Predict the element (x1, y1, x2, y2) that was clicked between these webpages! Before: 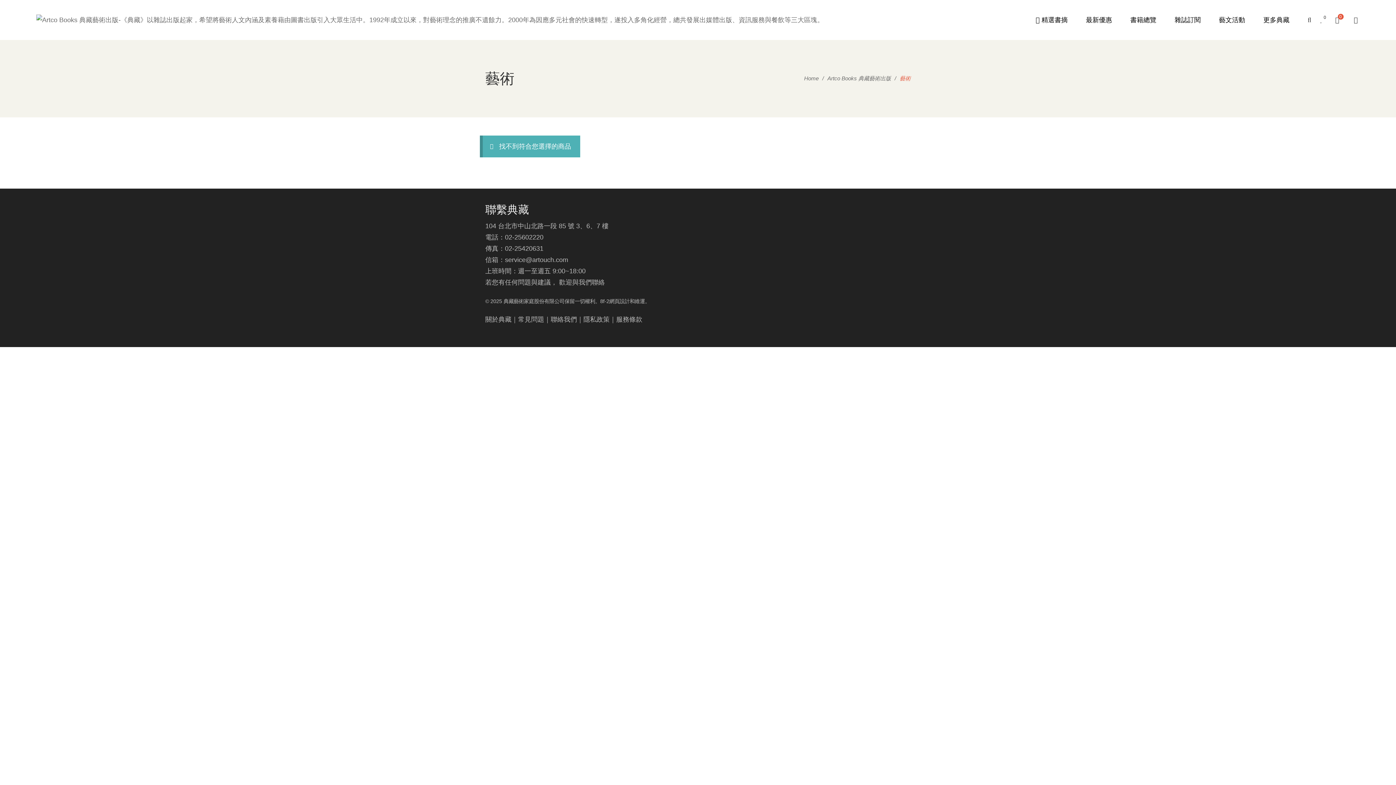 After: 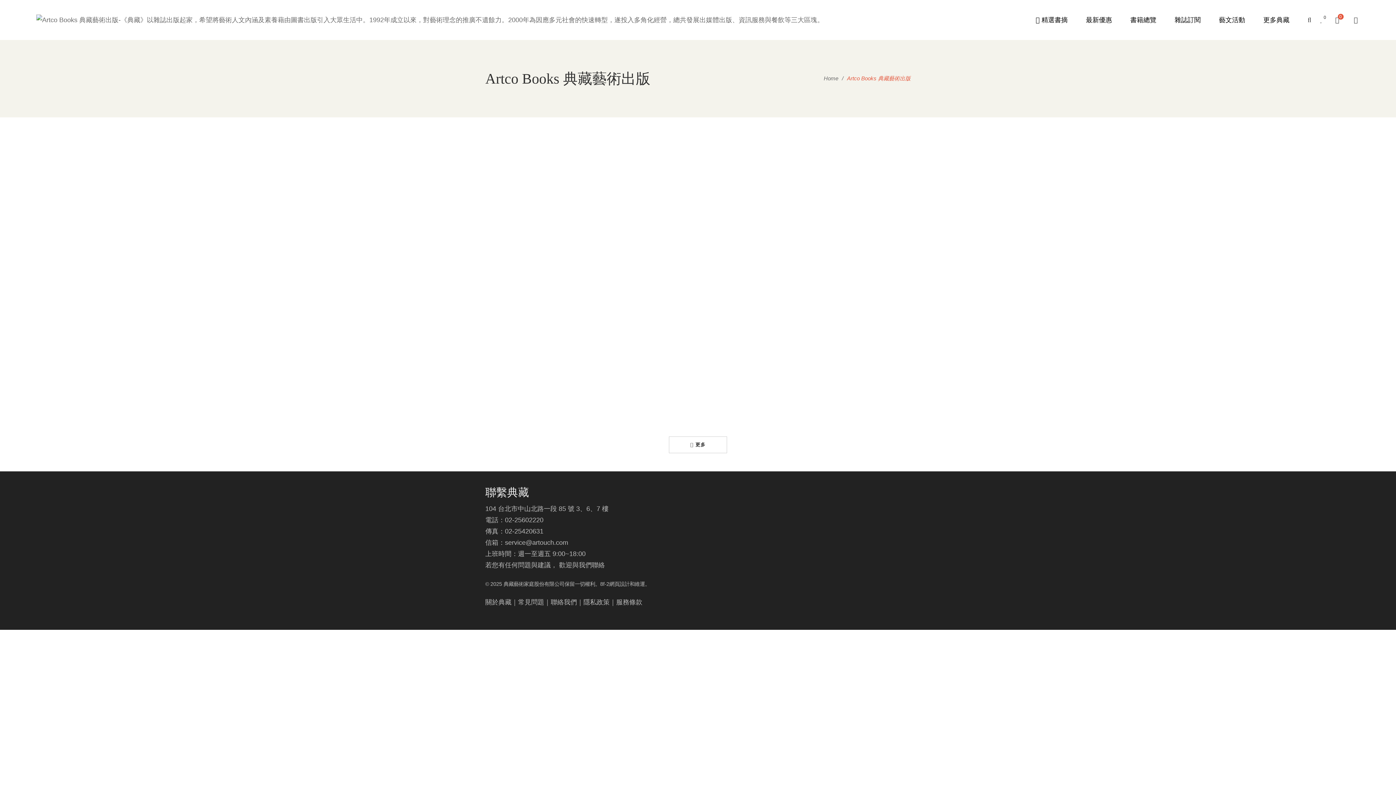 Action: bbox: (827, 75, 891, 81) label: Artco Books 典藏藝術出版